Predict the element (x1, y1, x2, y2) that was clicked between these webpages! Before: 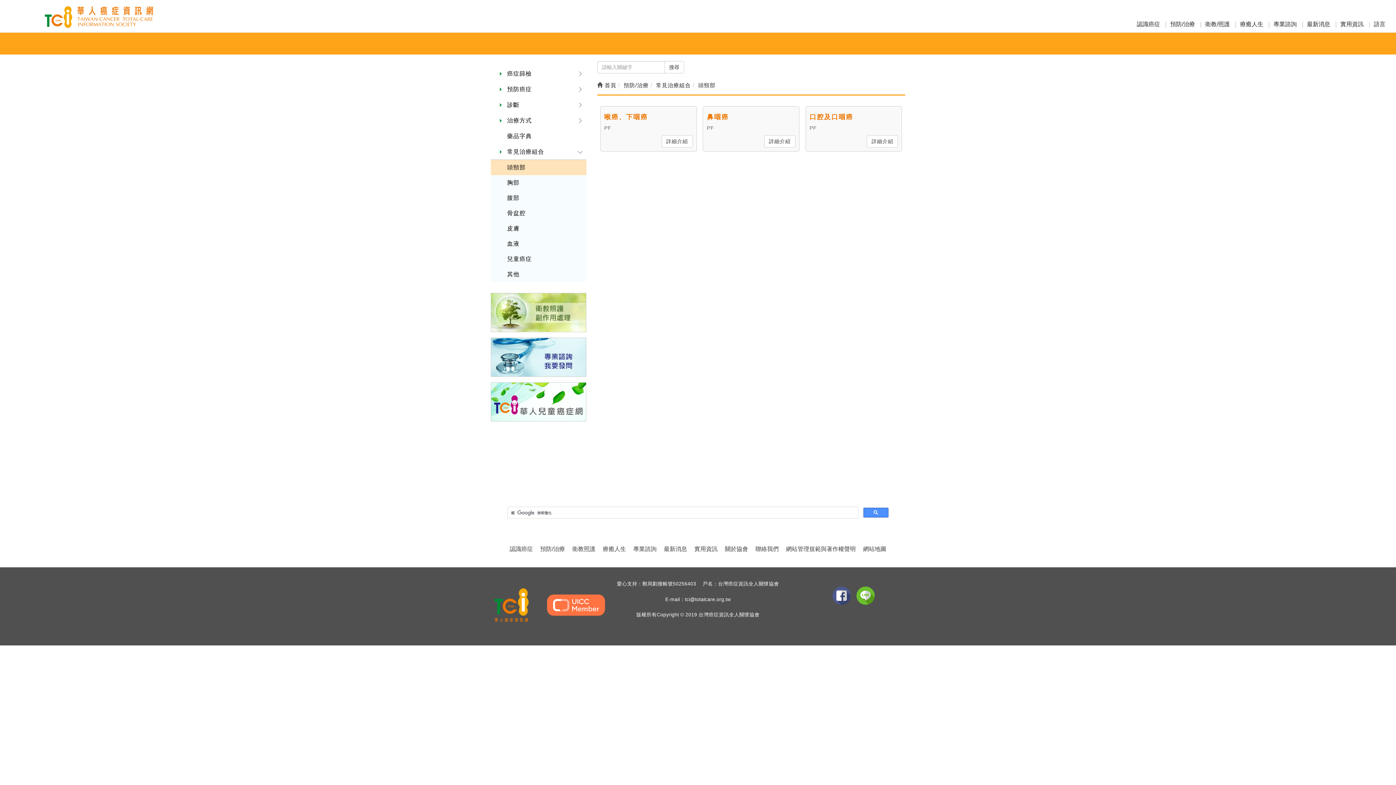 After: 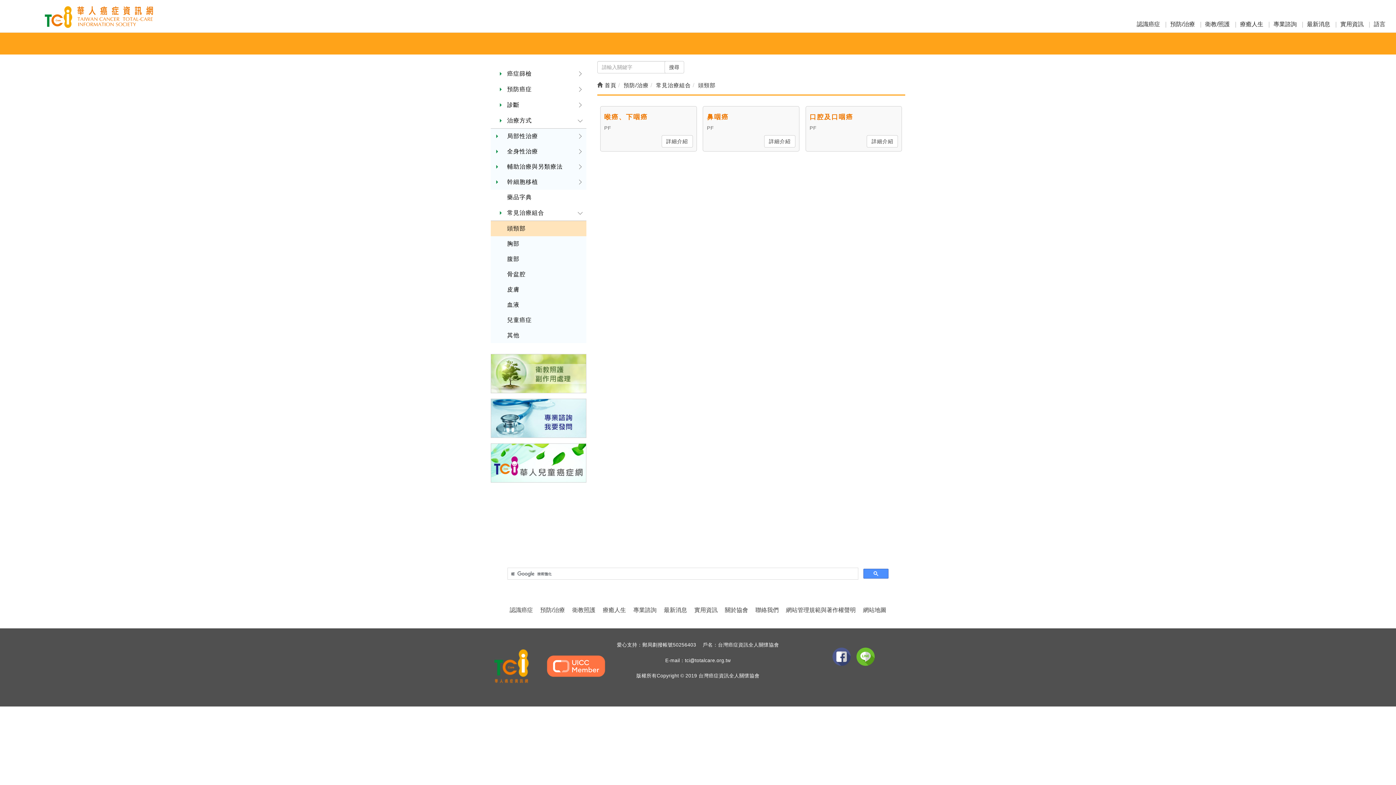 Action: label: 治療方式 bbox: (490, 113, 586, 128)